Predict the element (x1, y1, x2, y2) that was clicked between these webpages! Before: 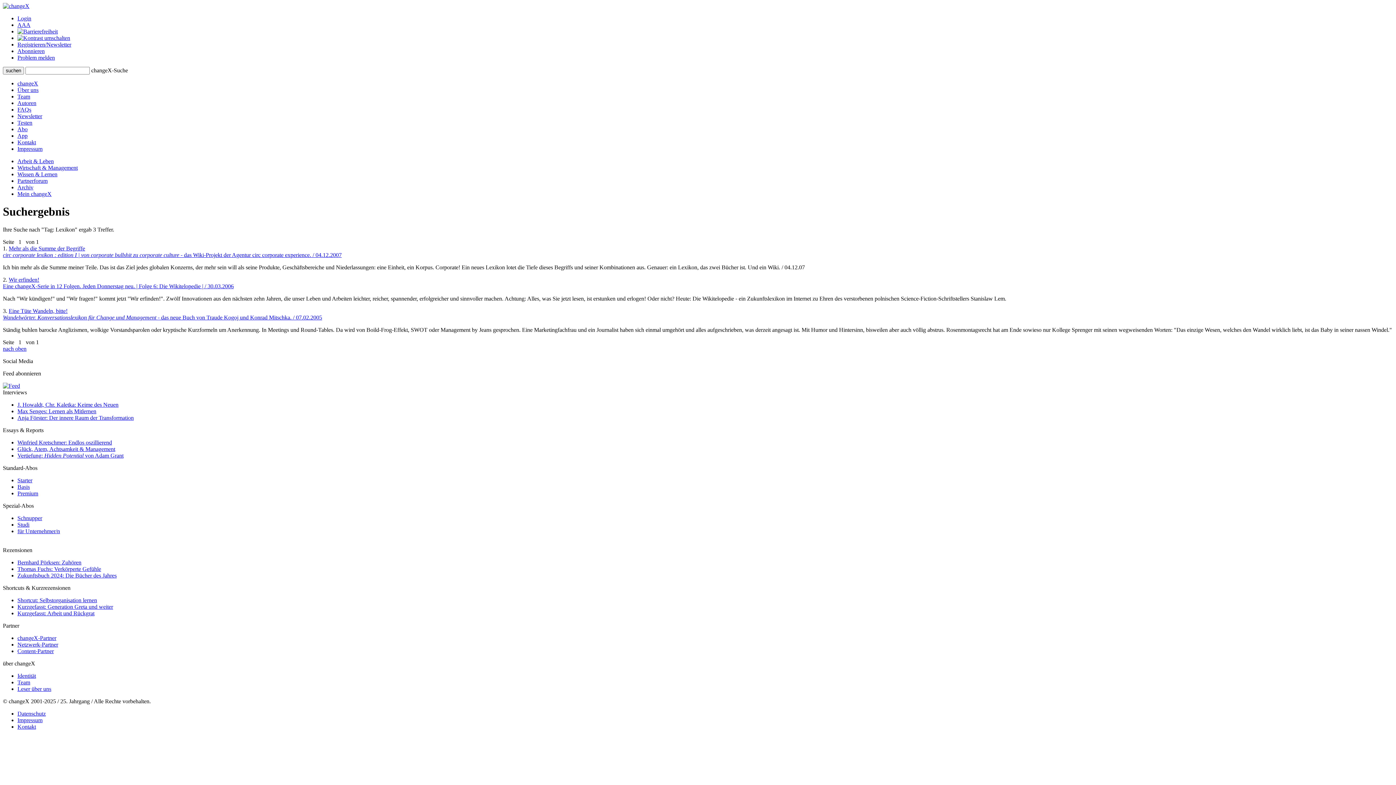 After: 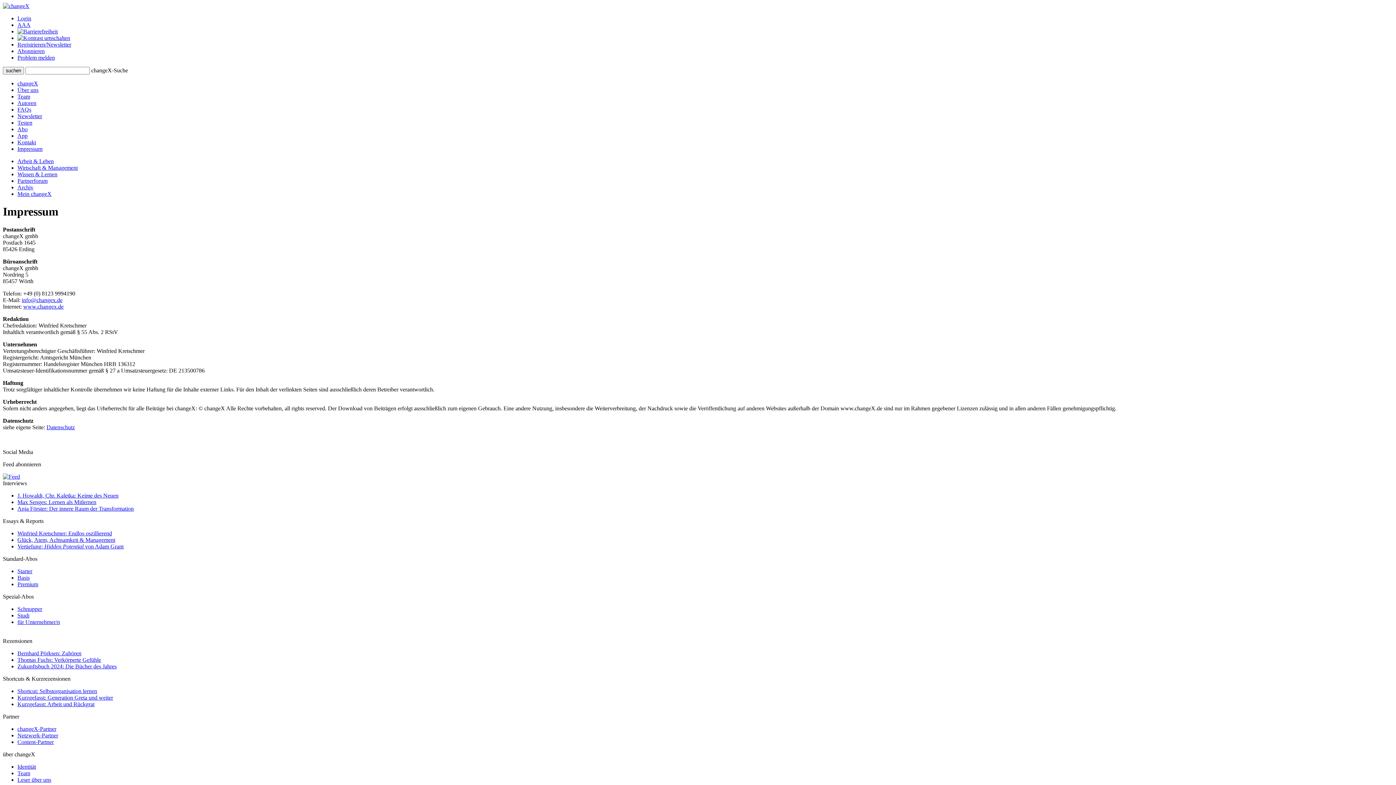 Action: bbox: (17, 145, 42, 152) label: Impressum